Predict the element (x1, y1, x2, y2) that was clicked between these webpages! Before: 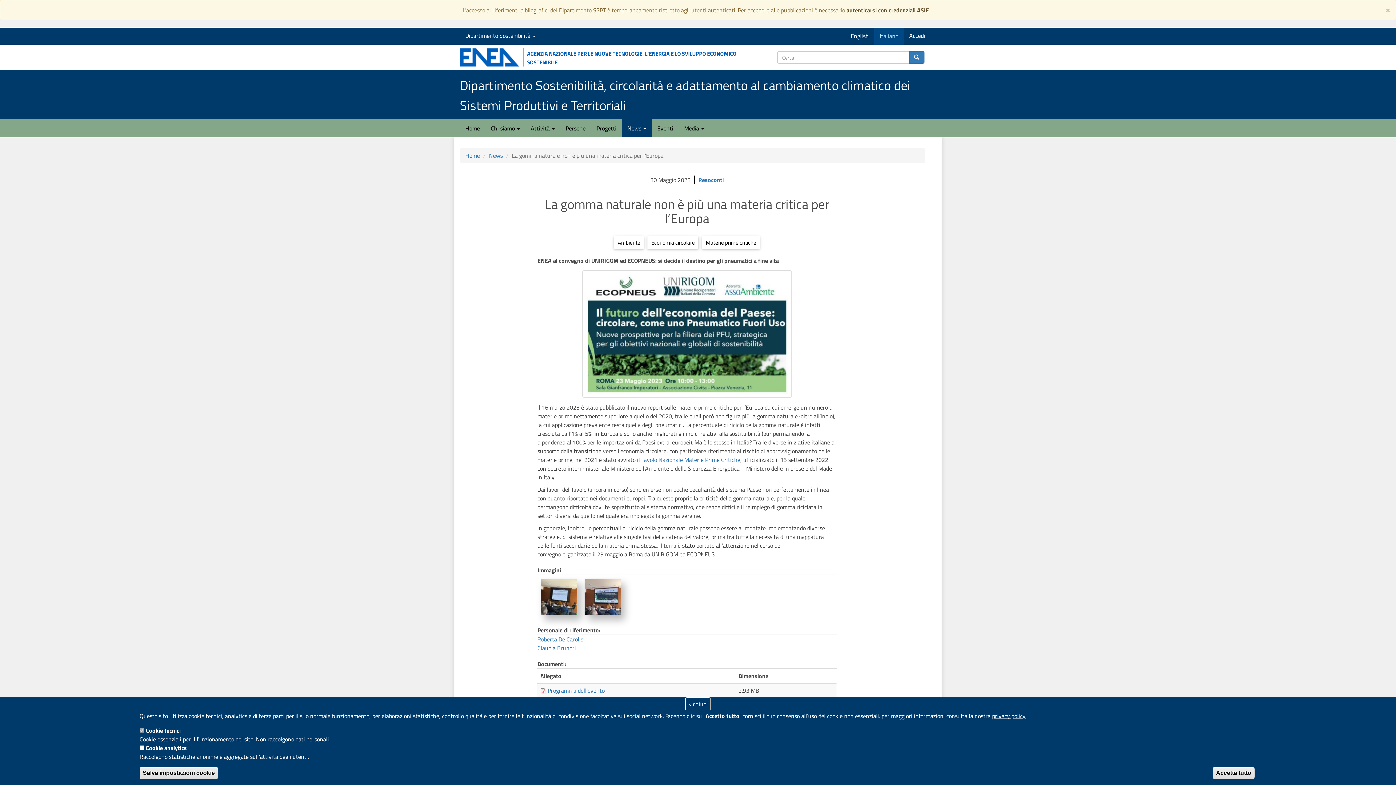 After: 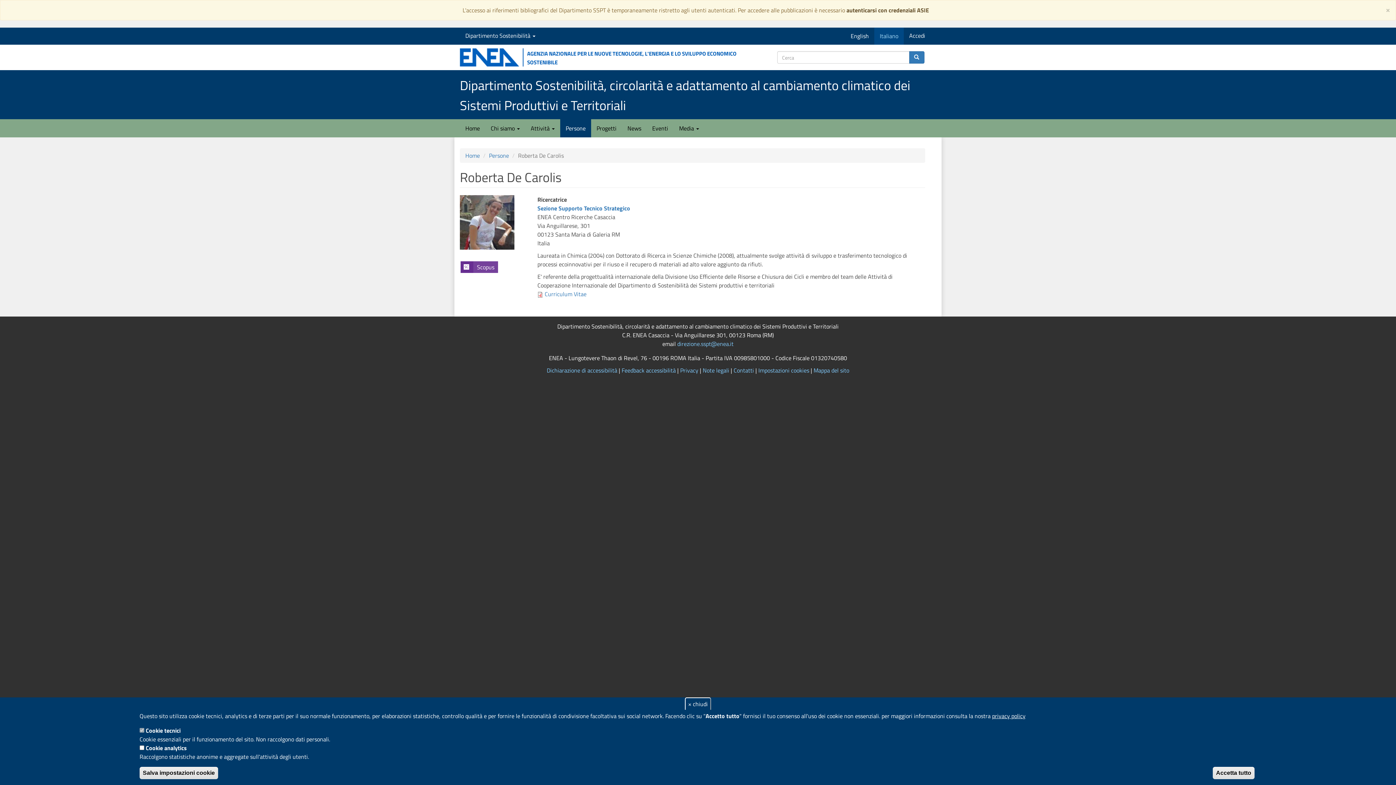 Action: label: Roberta De Carolis bbox: (537, 635, 583, 644)